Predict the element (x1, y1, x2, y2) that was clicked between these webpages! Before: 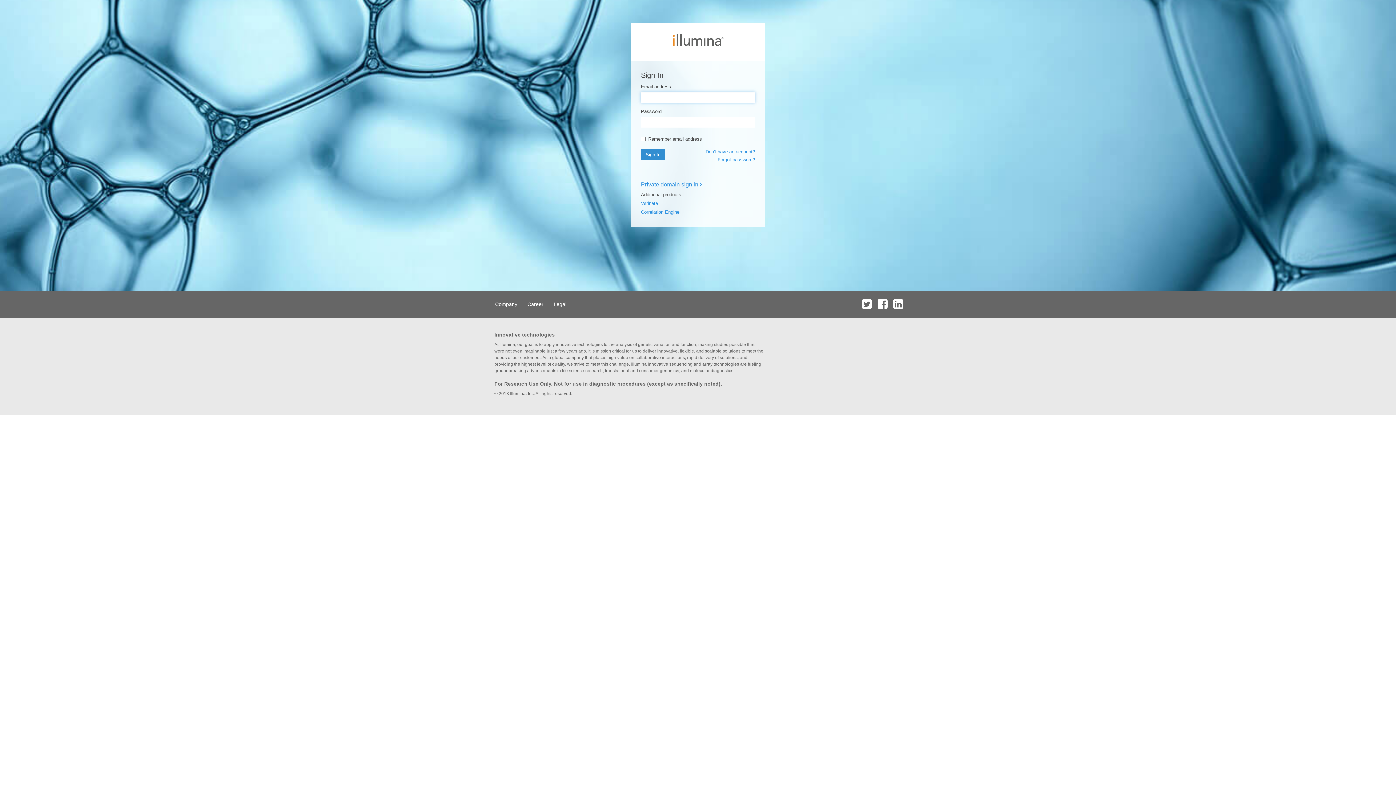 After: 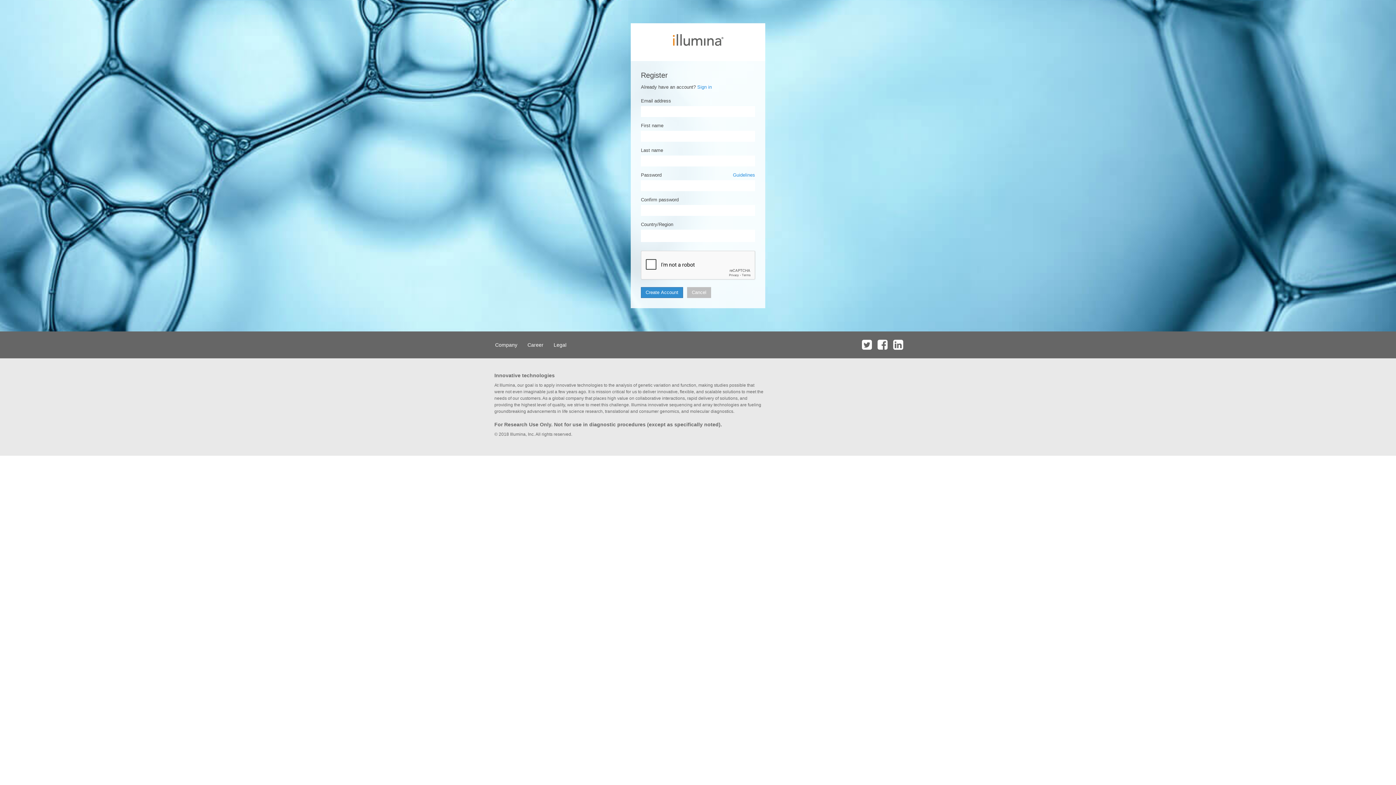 Action: label: Don't have an account? bbox: (705, 149, 755, 154)